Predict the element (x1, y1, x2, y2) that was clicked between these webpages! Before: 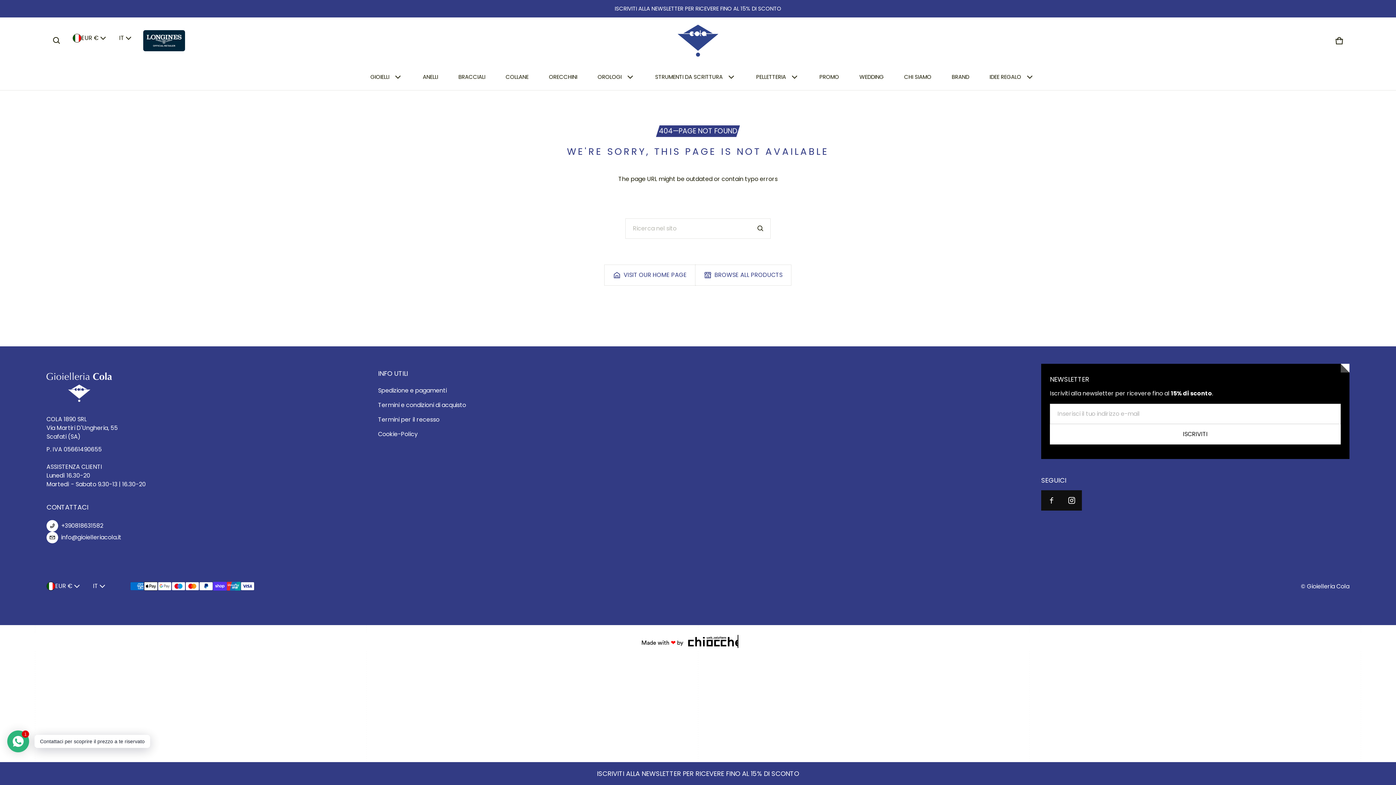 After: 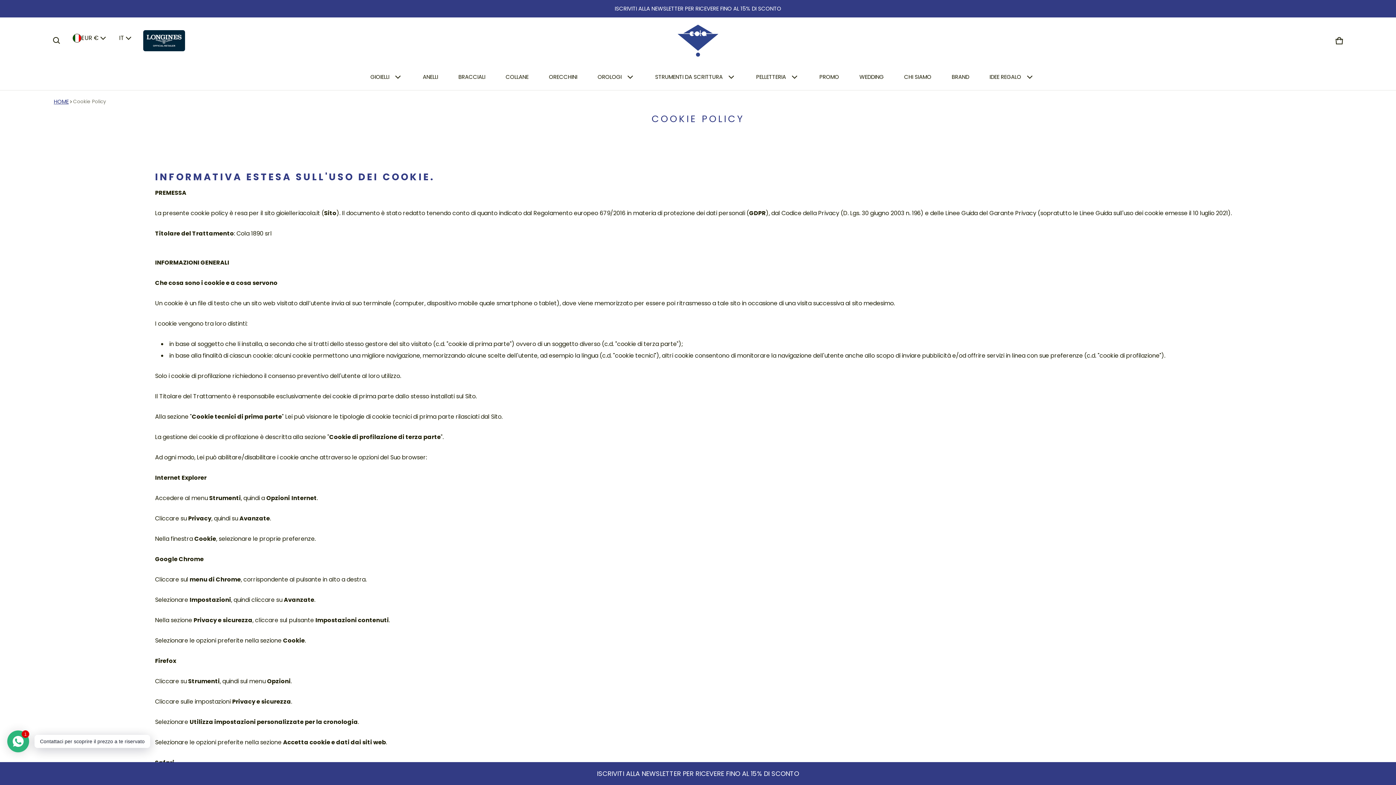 Action: bbox: (378, 427, 417, 441) label: Cookie-Policy